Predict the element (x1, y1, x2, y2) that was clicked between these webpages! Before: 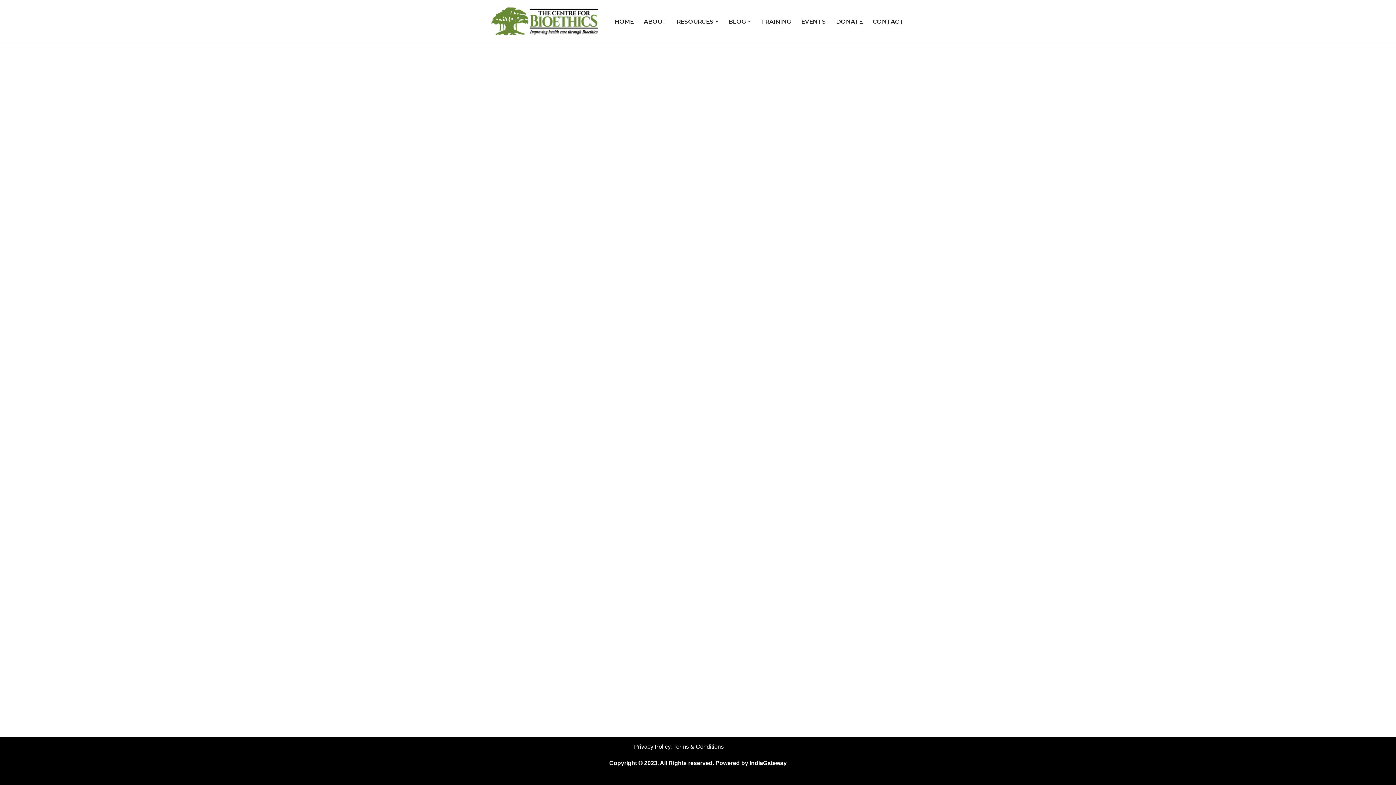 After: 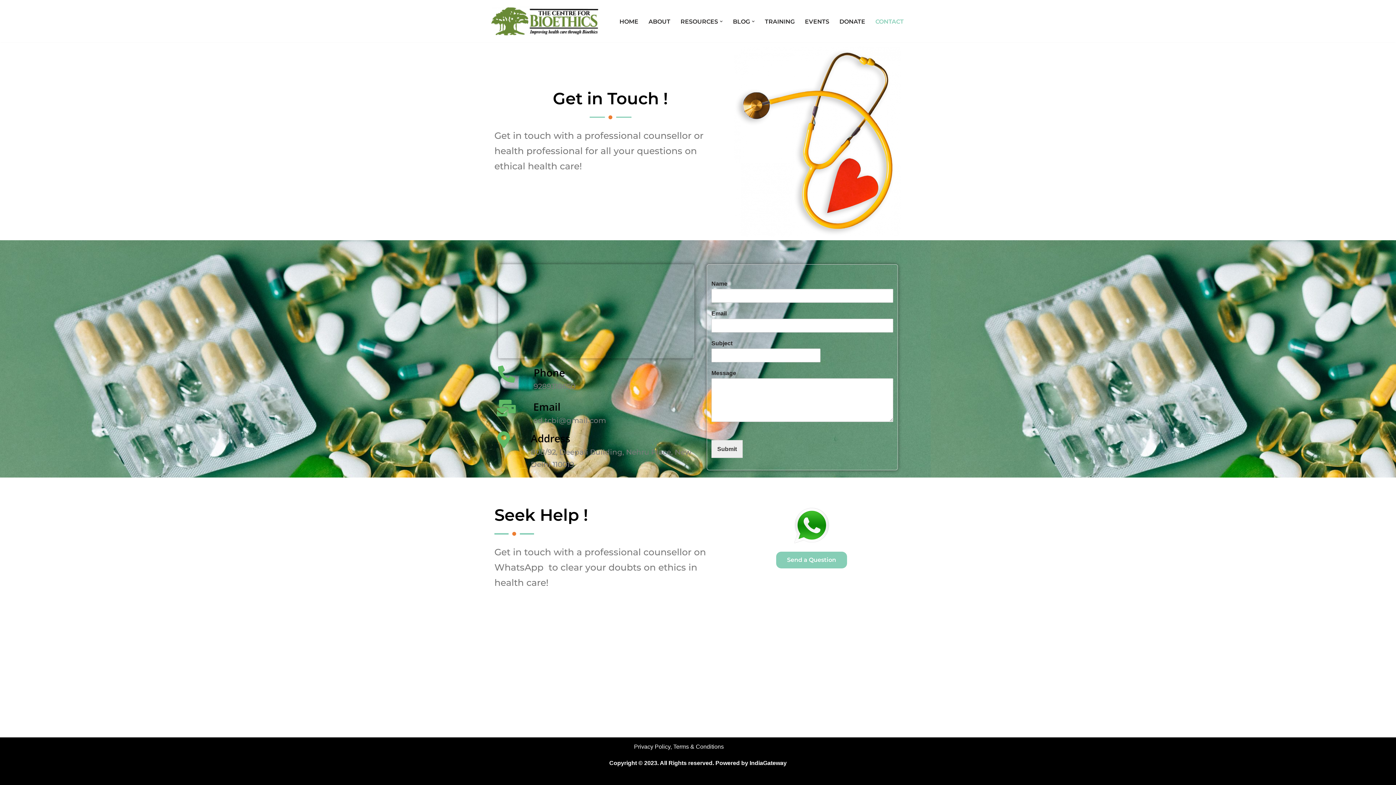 Action: label: CONTACT bbox: (873, 16, 904, 26)